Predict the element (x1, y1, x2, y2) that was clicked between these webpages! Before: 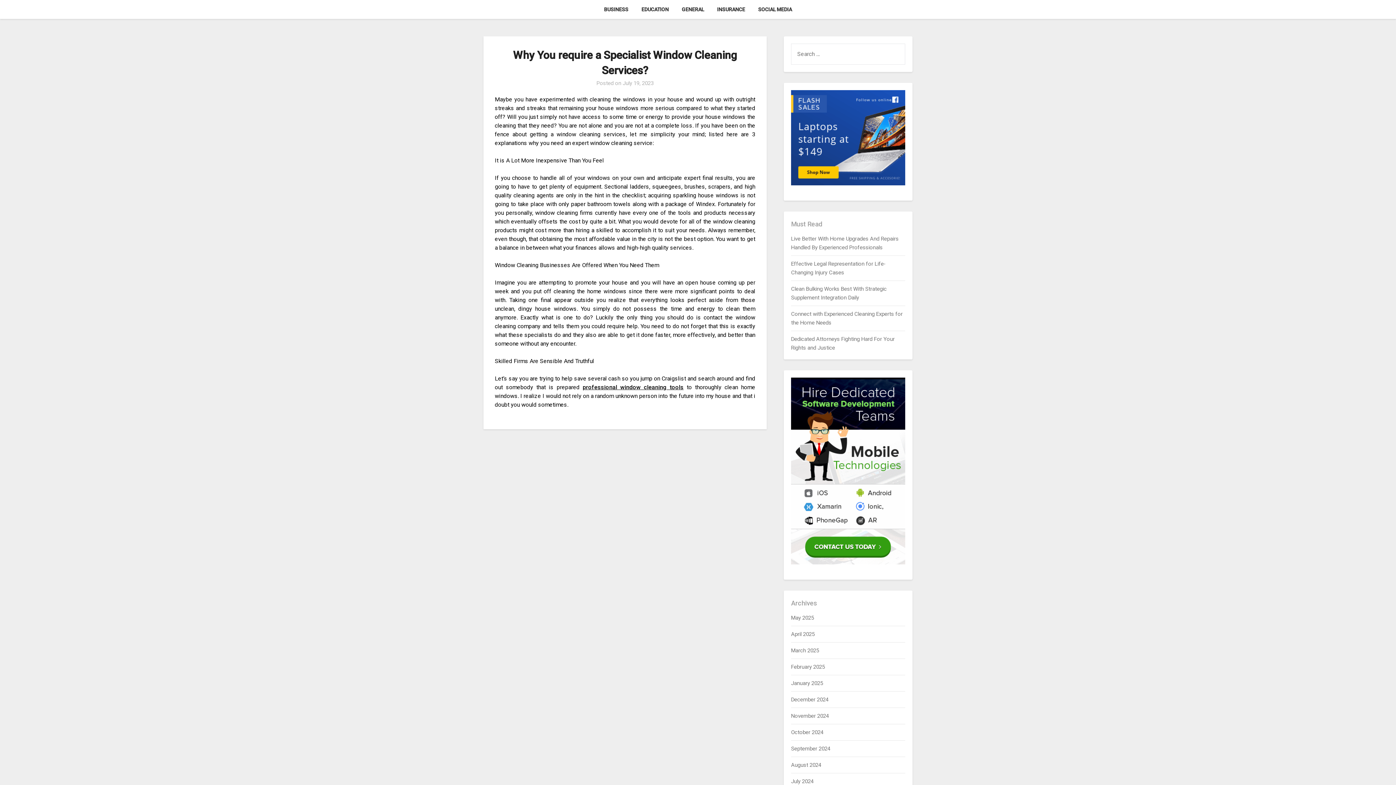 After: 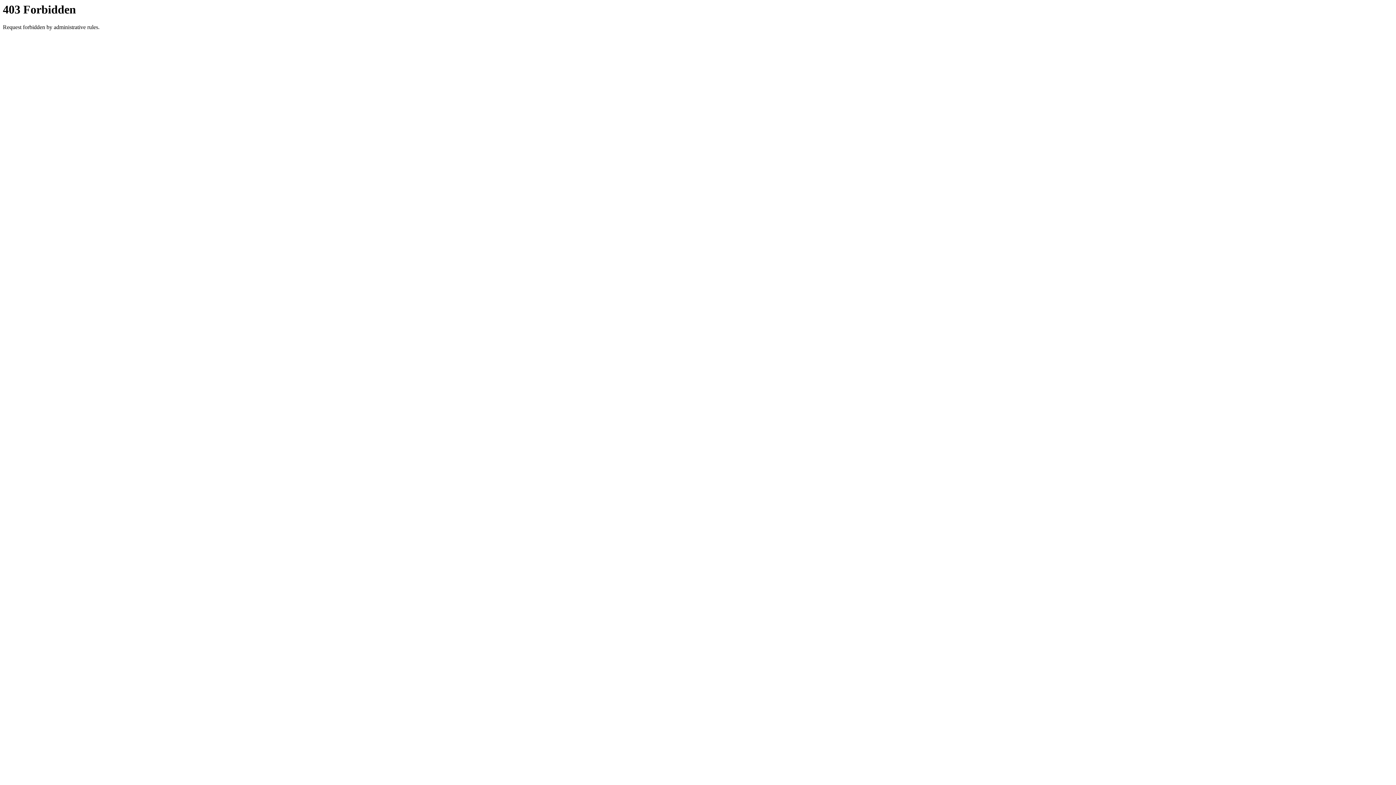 Action: bbox: (582, 384, 683, 390) label: professional window cleaning tools